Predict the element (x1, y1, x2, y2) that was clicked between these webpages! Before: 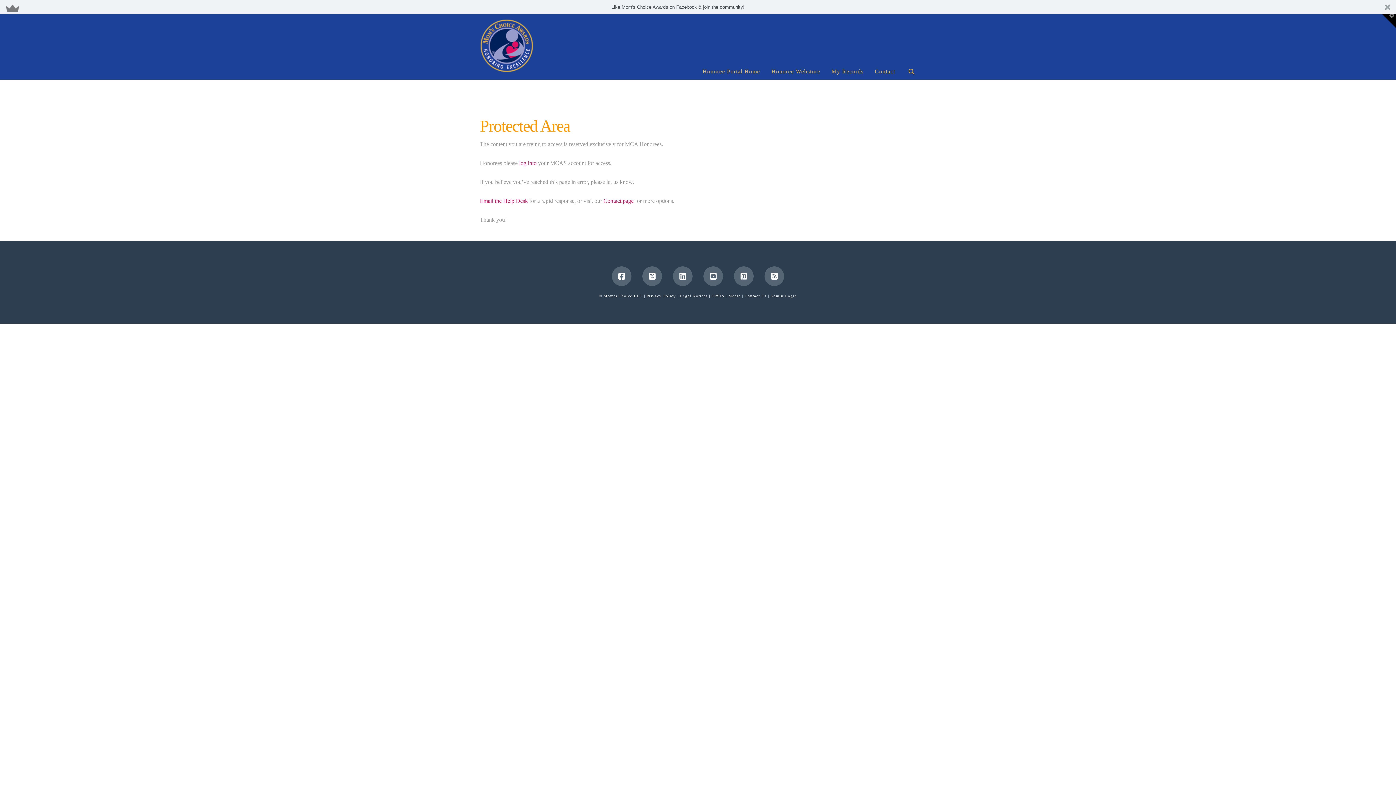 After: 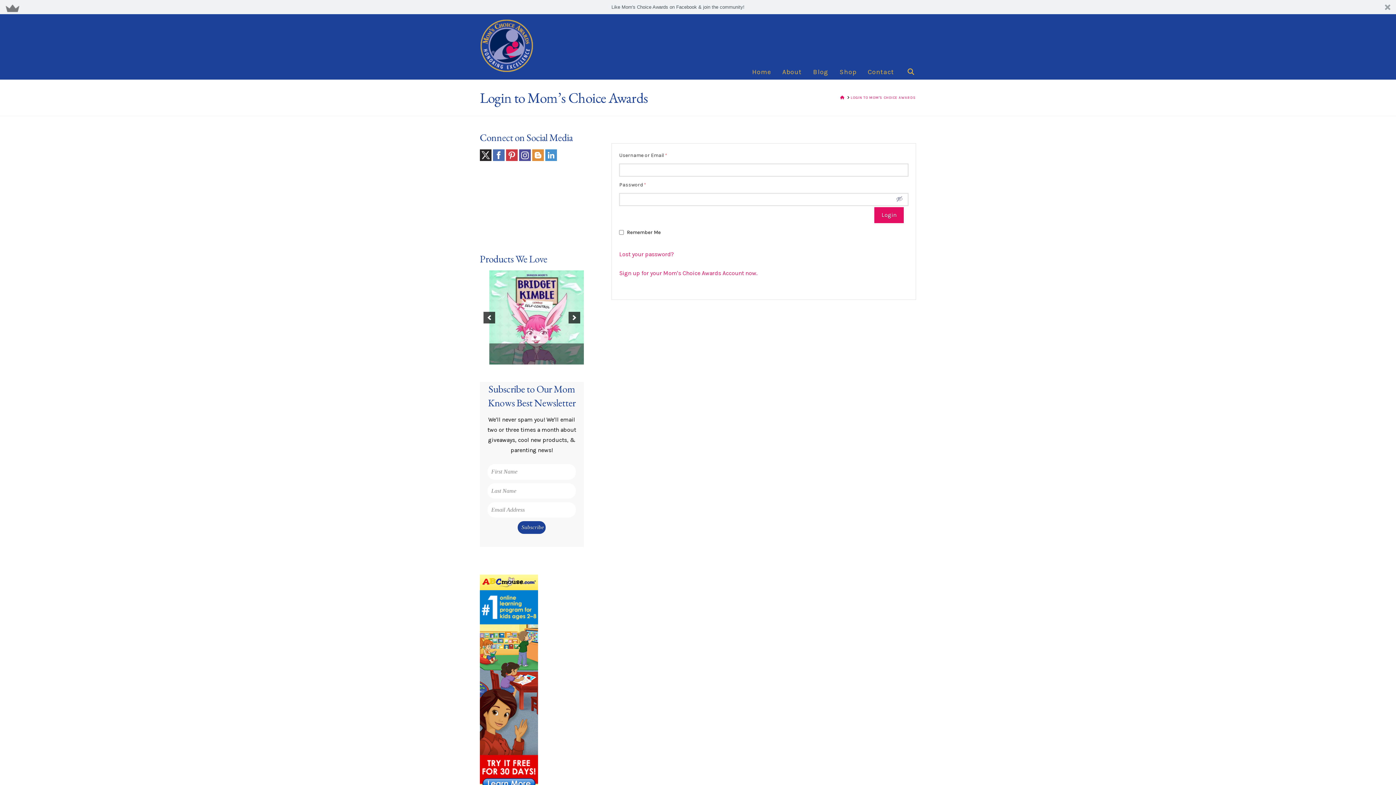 Action: label: My Records bbox: (825, 14, 869, 79)